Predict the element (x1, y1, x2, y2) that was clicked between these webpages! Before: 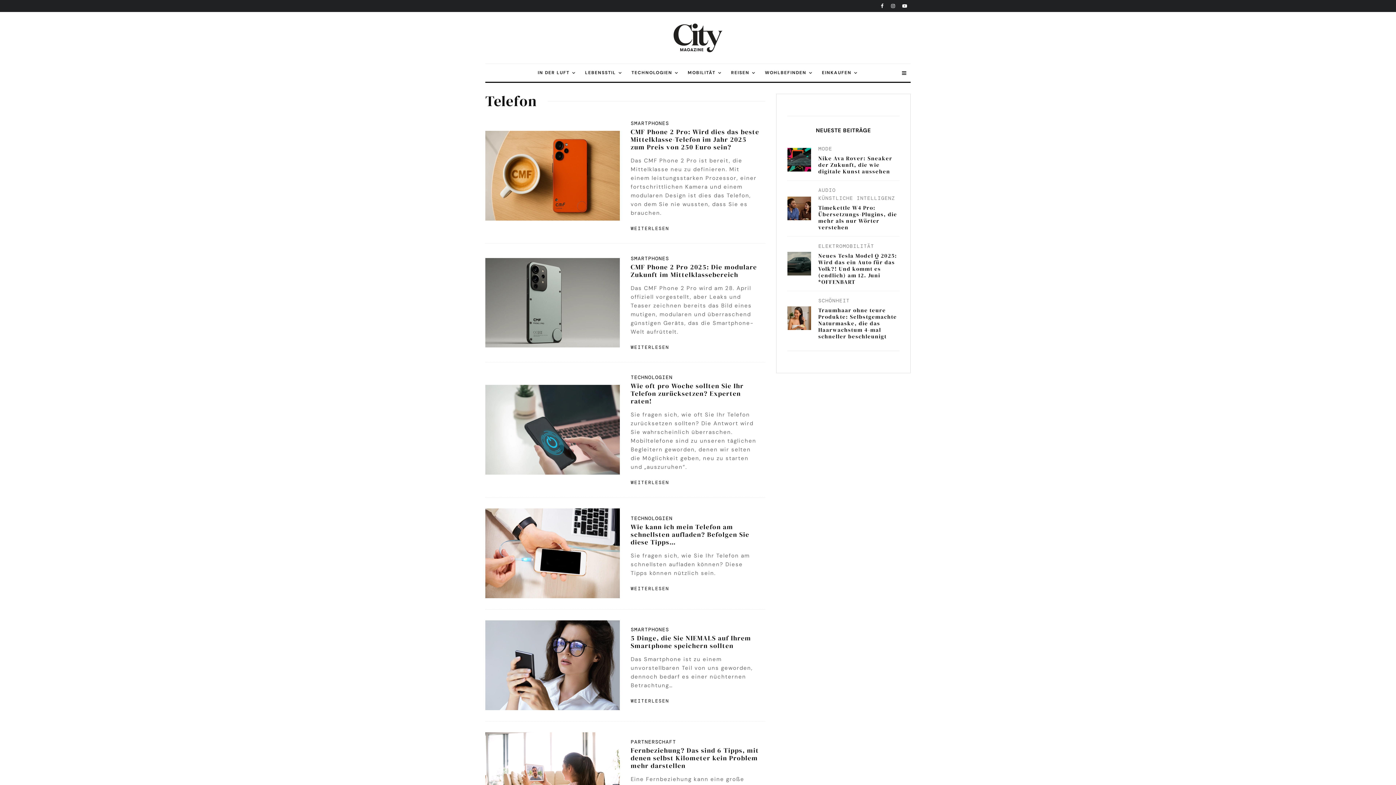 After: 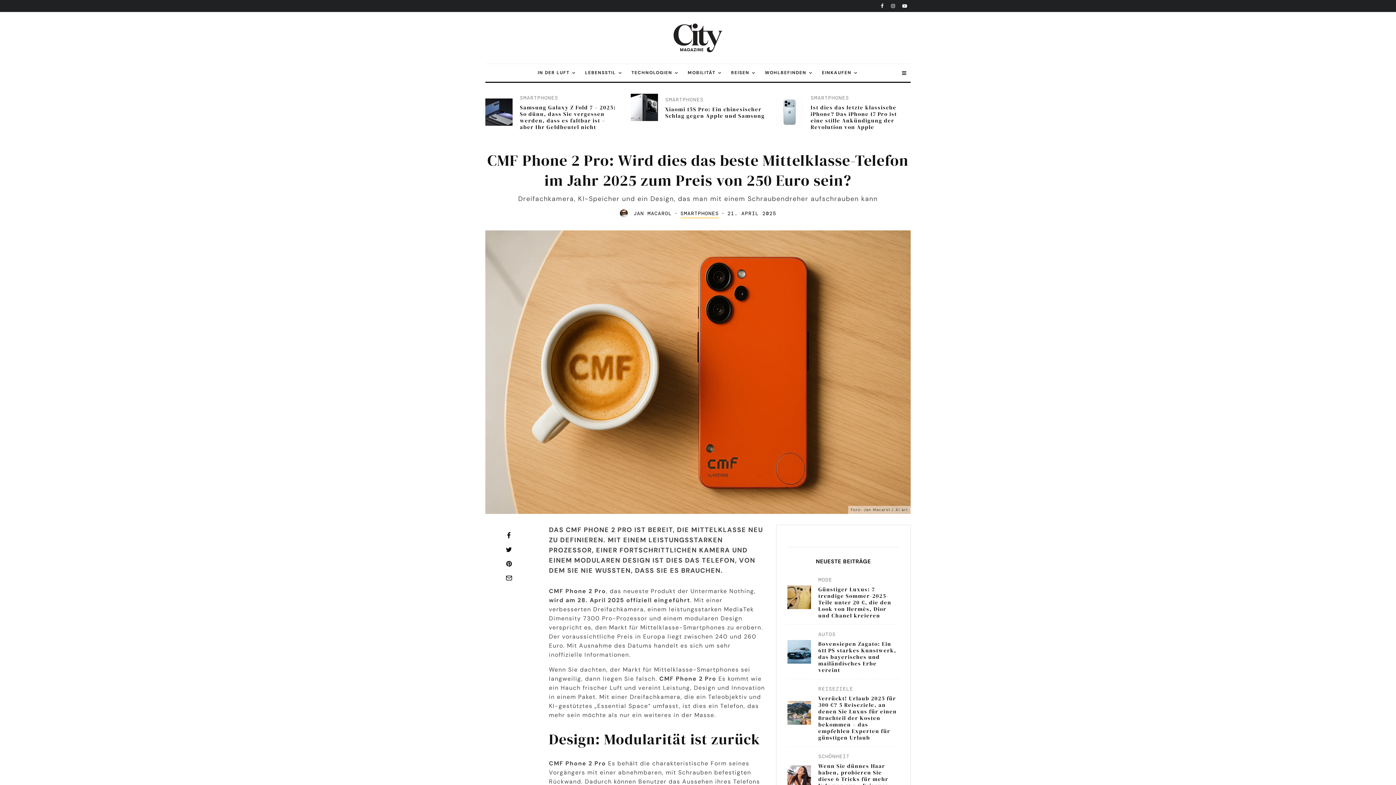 Action: bbox: (630, 128, 760, 150) label: CMF Phone 2 Pro: Wird dies das beste Mittelklasse-Telefon im Jahr 2025 zum Preis von 250 Euro sein?